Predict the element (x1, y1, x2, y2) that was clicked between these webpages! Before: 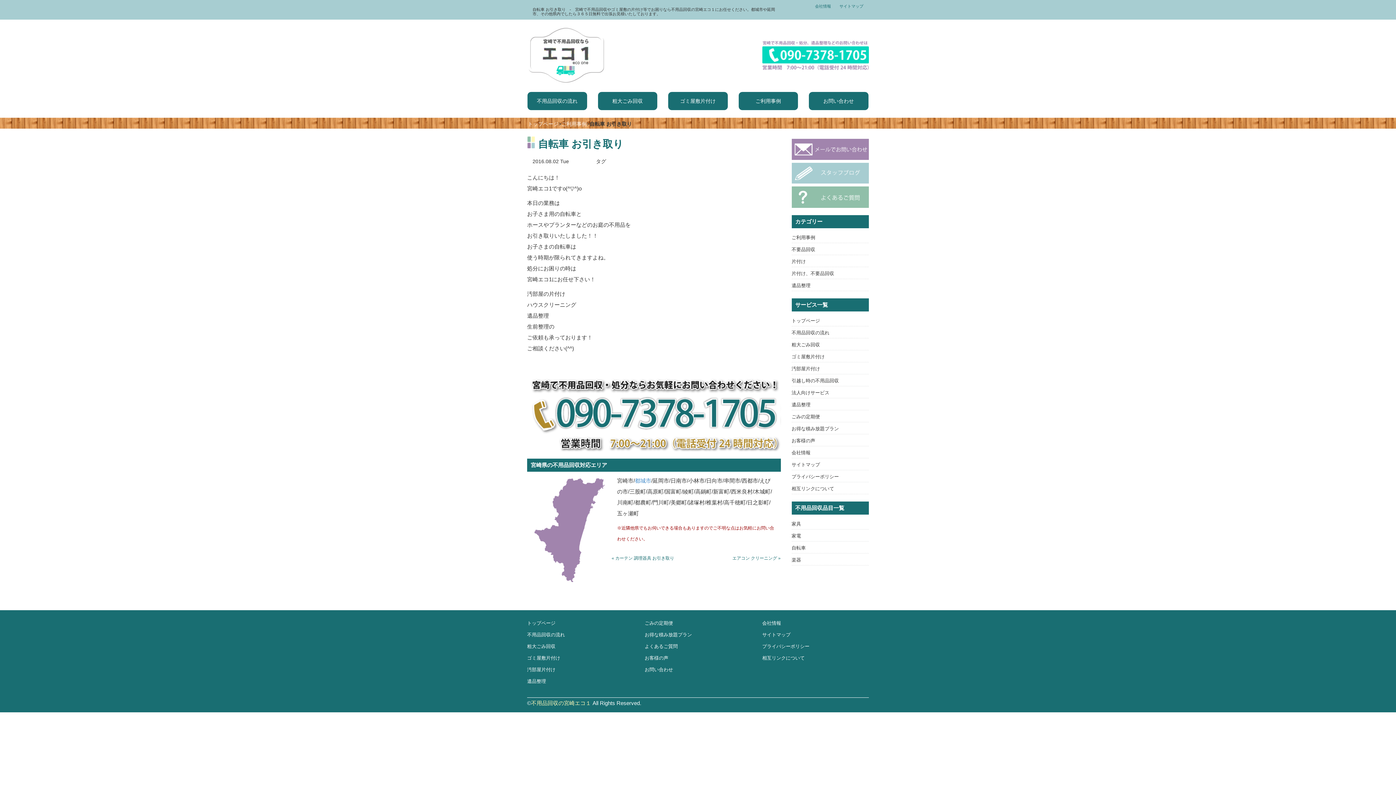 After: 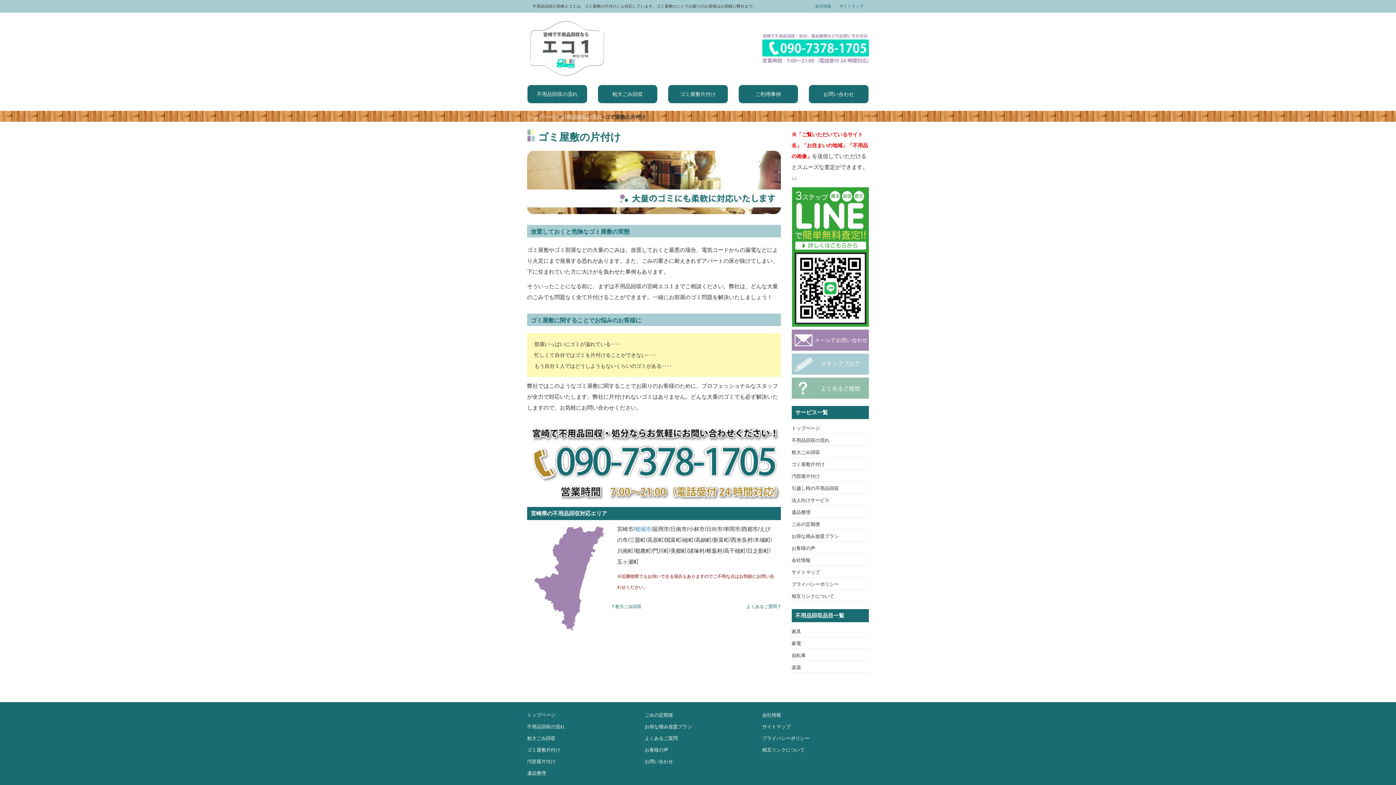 Action: label: ゴミ屋敷片付け bbox: (791, 354, 824, 359)